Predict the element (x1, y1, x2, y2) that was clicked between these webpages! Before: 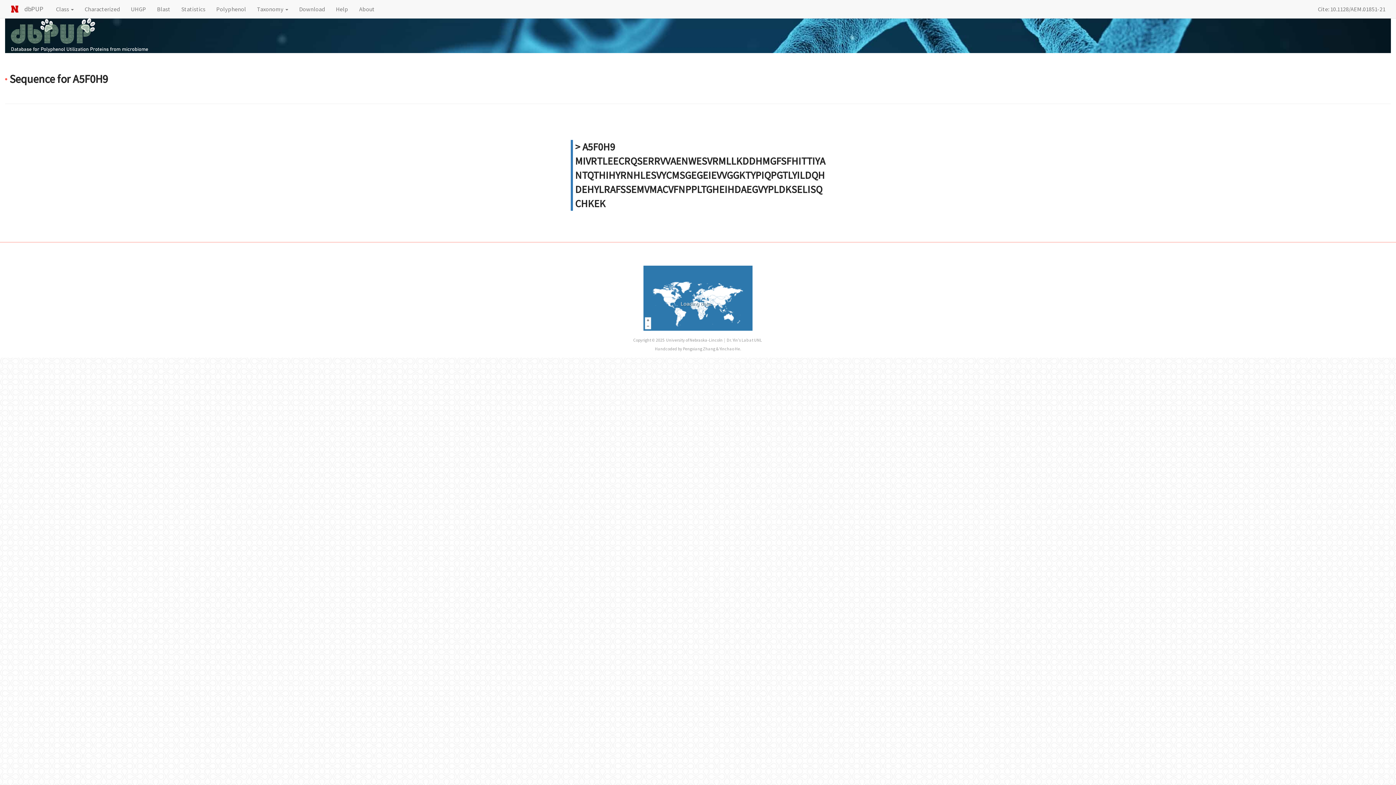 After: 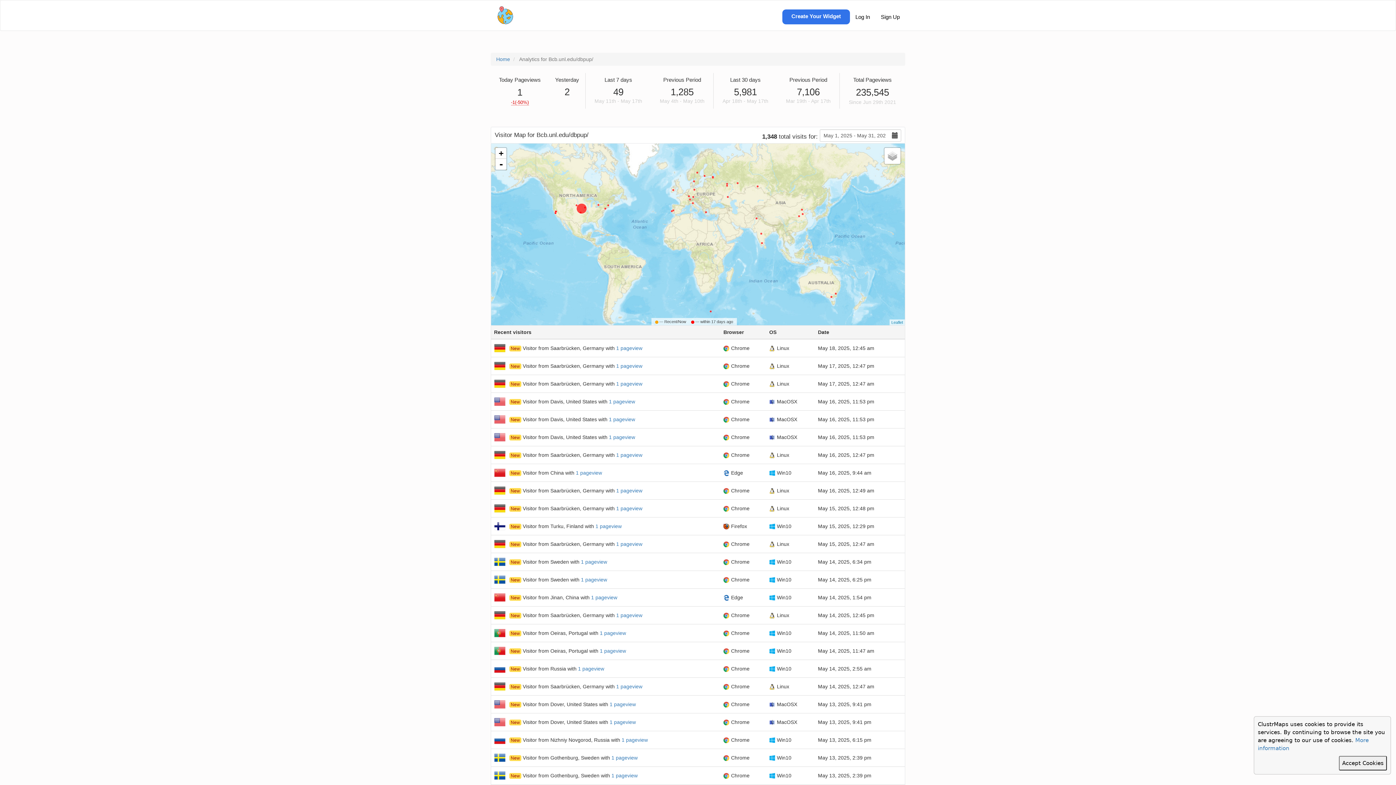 Action: bbox: (643, 265, 752, 330) label:  
 
Loading data...